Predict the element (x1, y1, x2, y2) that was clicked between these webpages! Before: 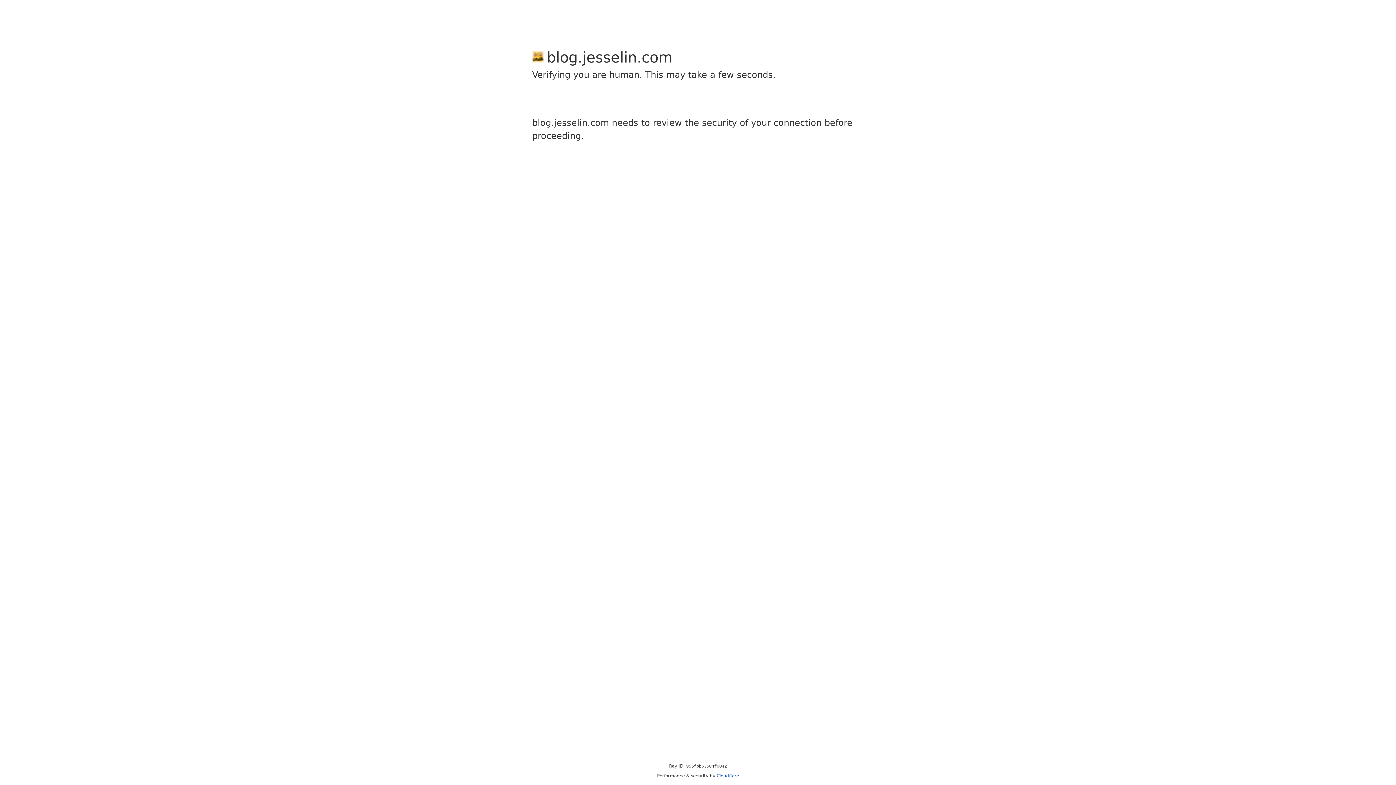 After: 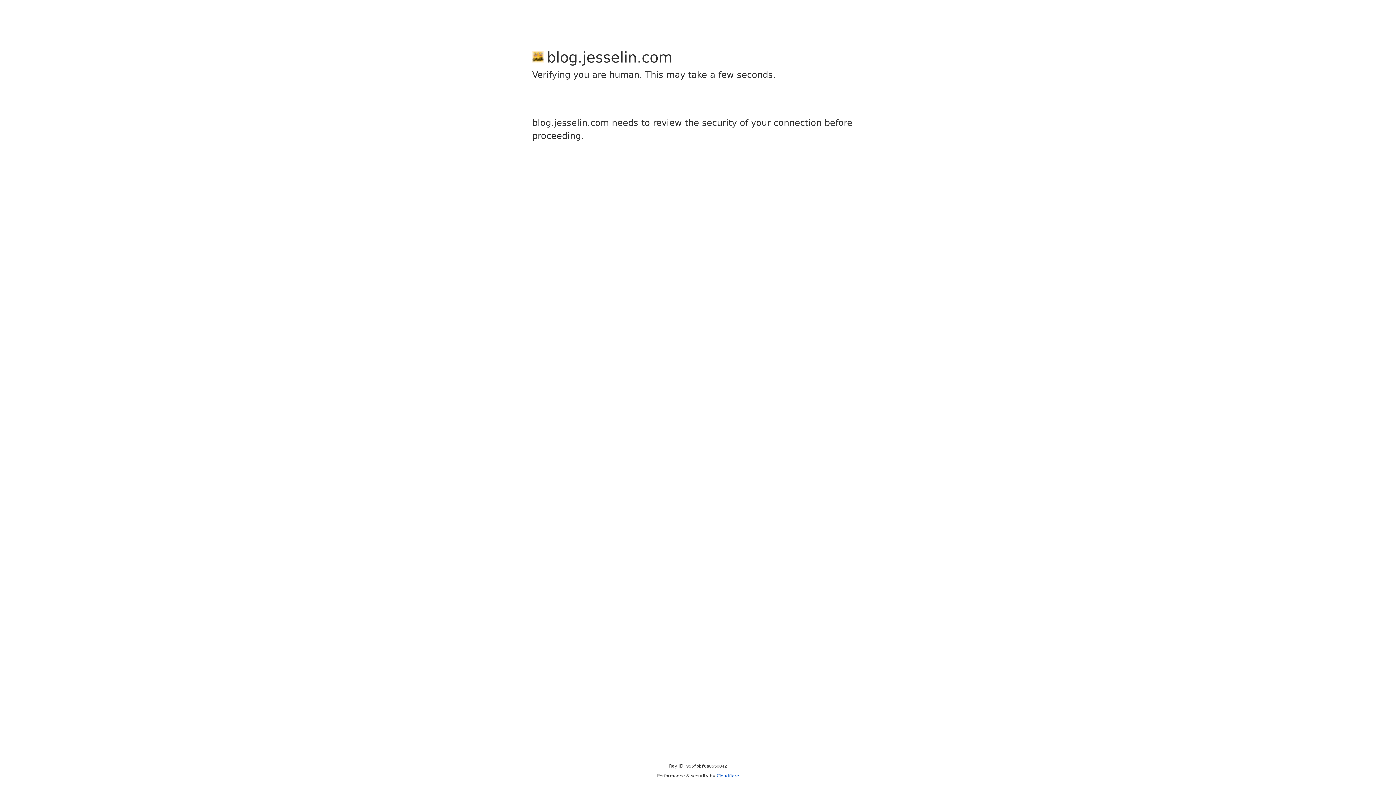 Action: label: Cloudflare bbox: (716, 773, 739, 778)